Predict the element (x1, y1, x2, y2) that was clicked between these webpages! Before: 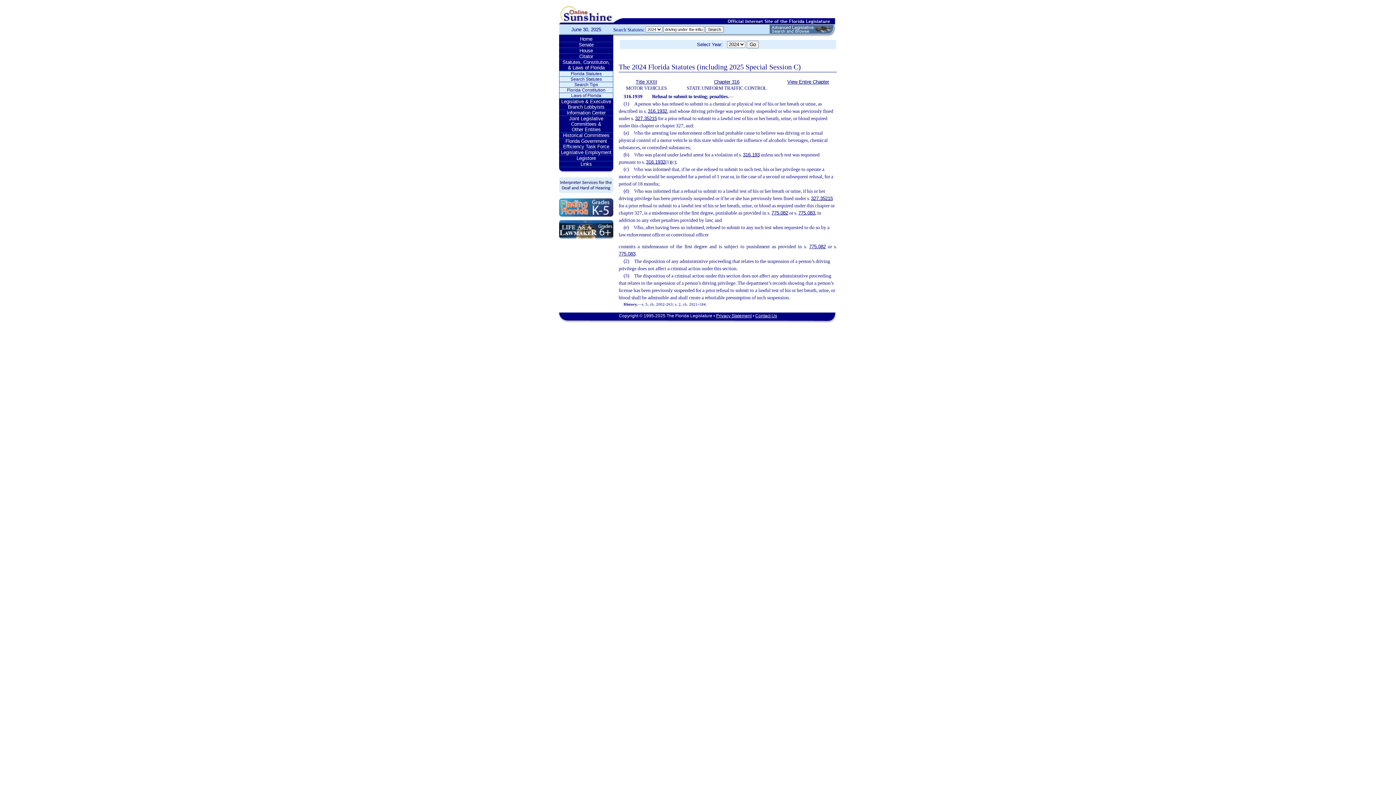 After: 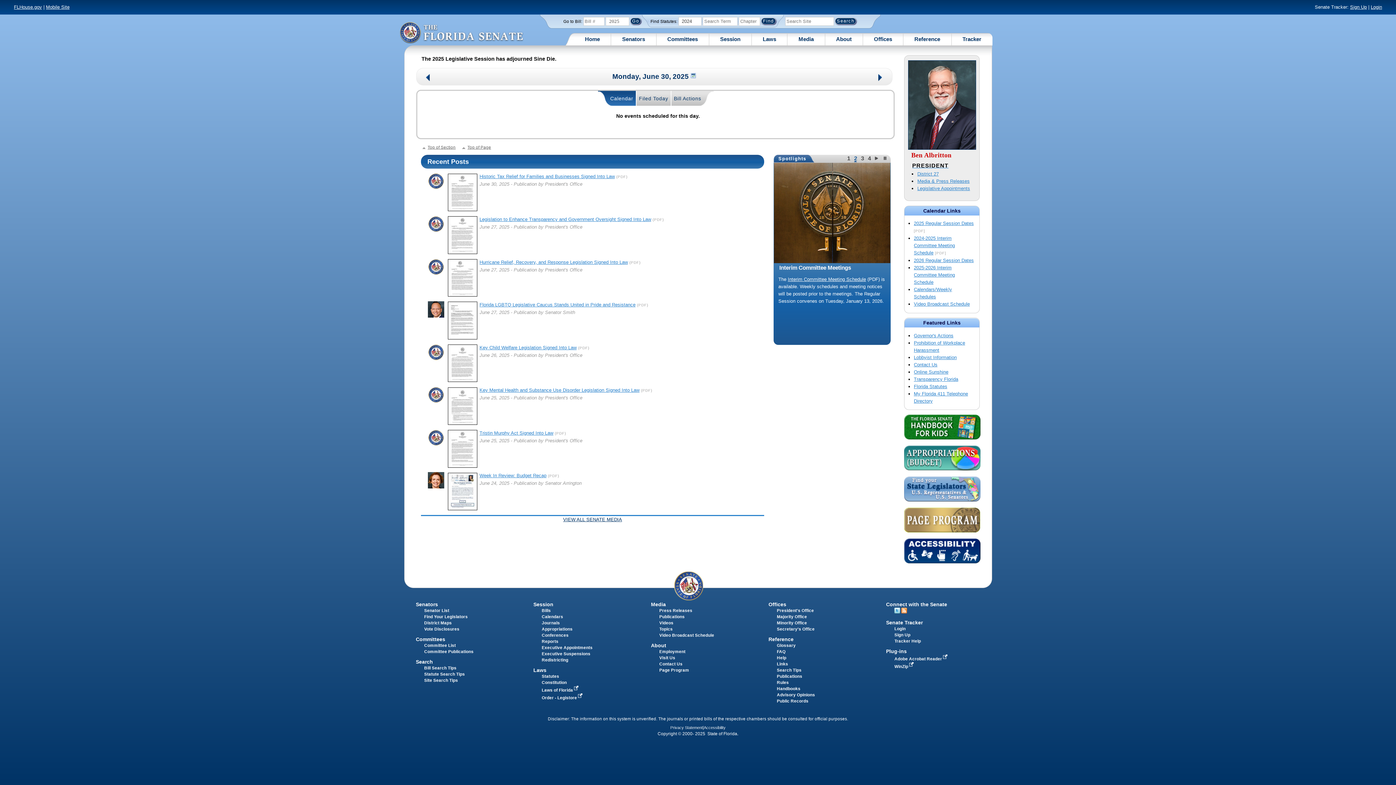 Action: label: Senate bbox: (559, 42, 613, 47)